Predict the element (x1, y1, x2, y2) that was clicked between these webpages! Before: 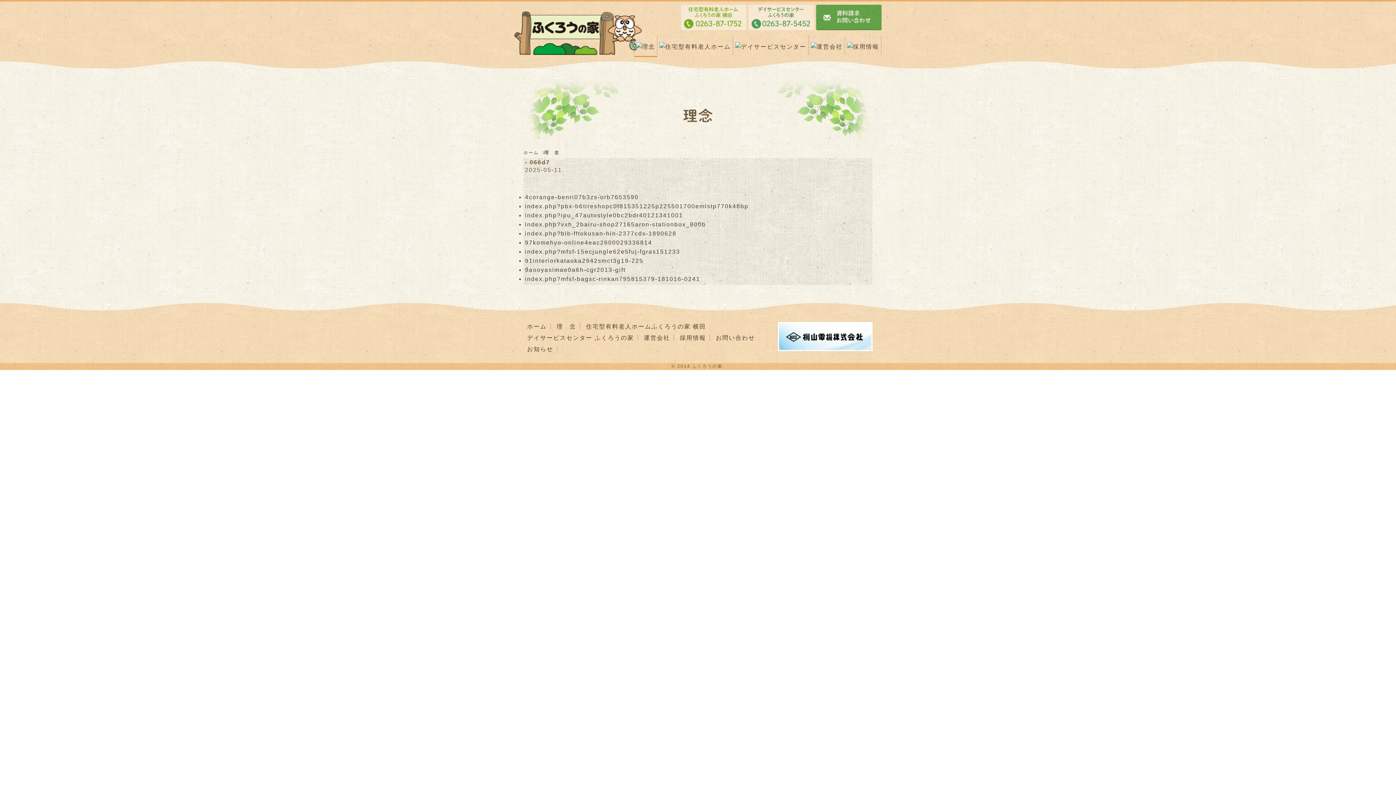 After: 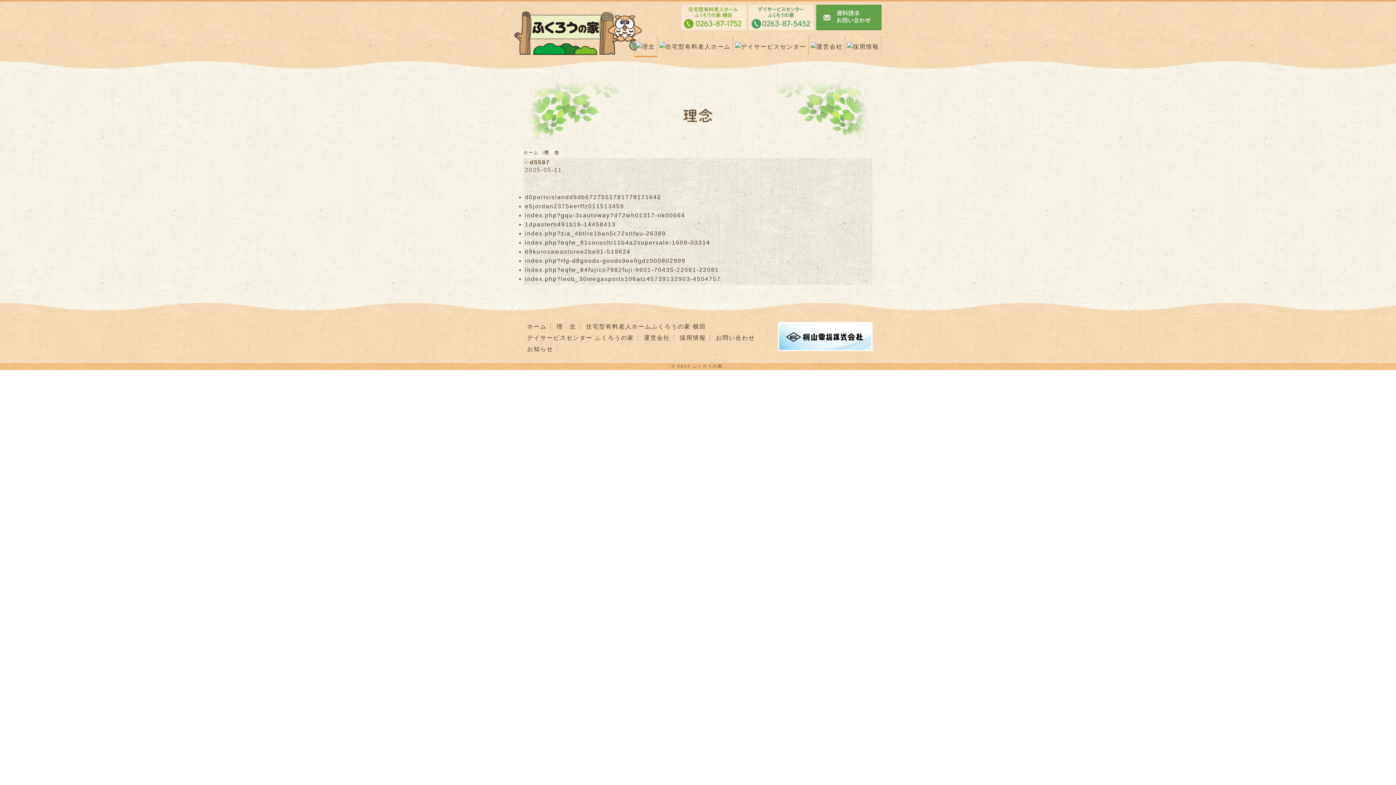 Action: label: 91interiorkataoka2942smct3g19-225 bbox: (525, 257, 643, 264)